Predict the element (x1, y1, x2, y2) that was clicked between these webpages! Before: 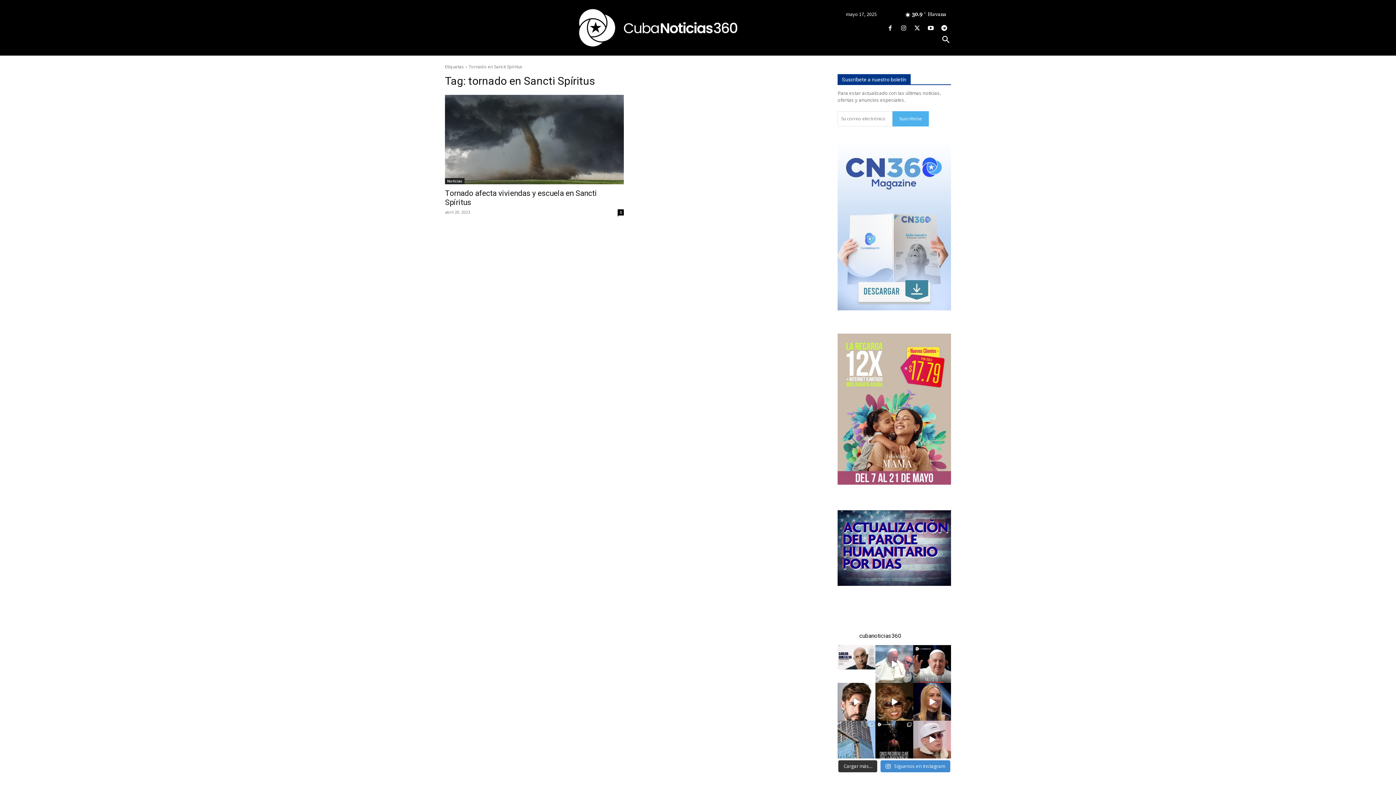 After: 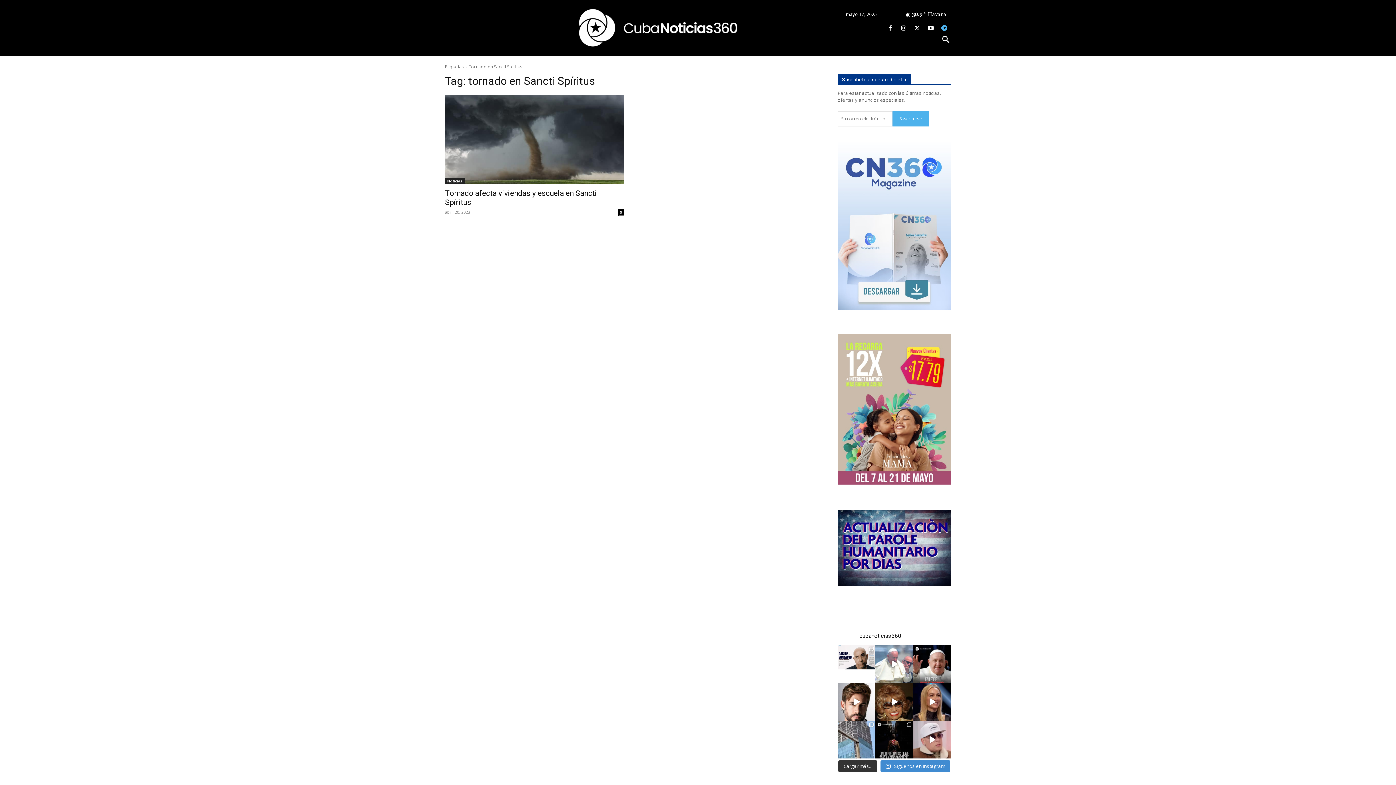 Action: bbox: (939, 23, 949, 33)